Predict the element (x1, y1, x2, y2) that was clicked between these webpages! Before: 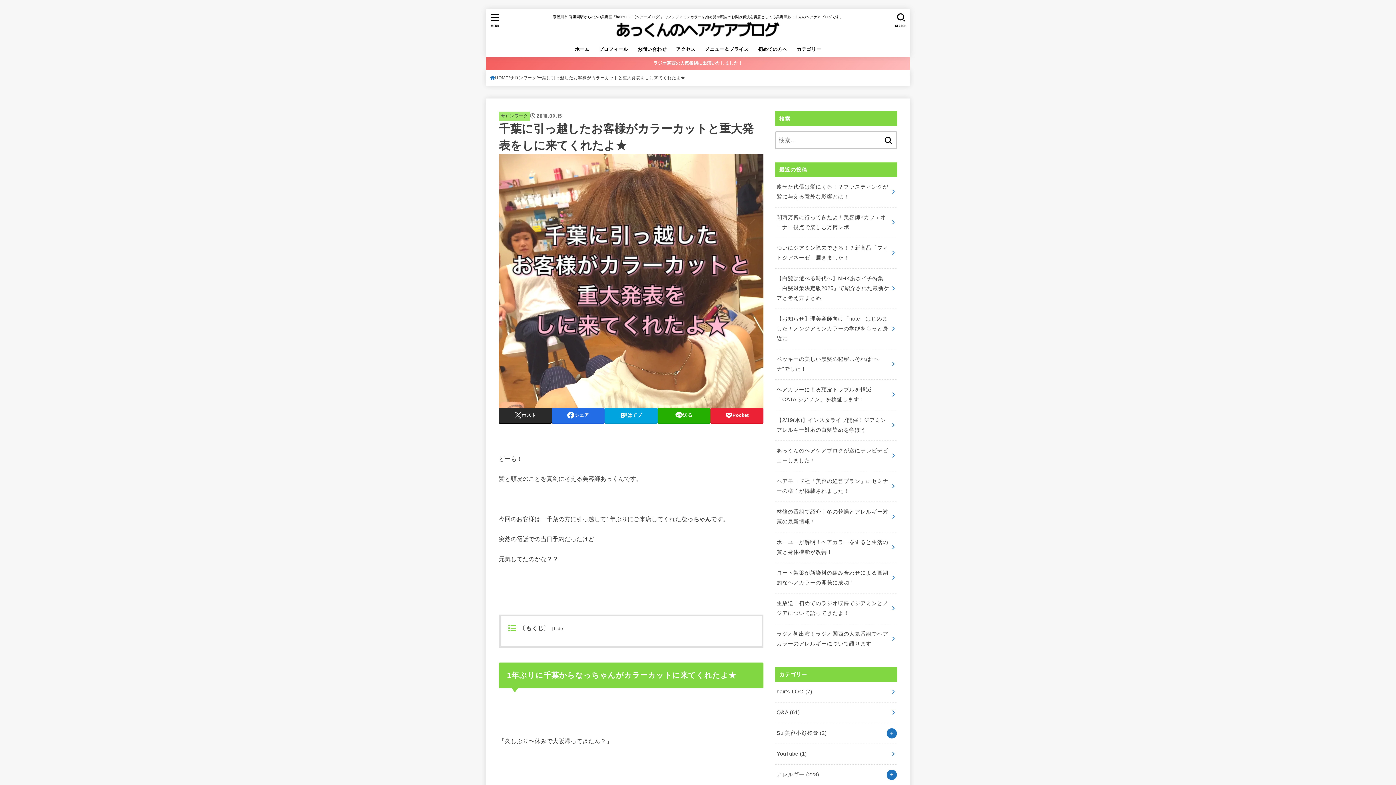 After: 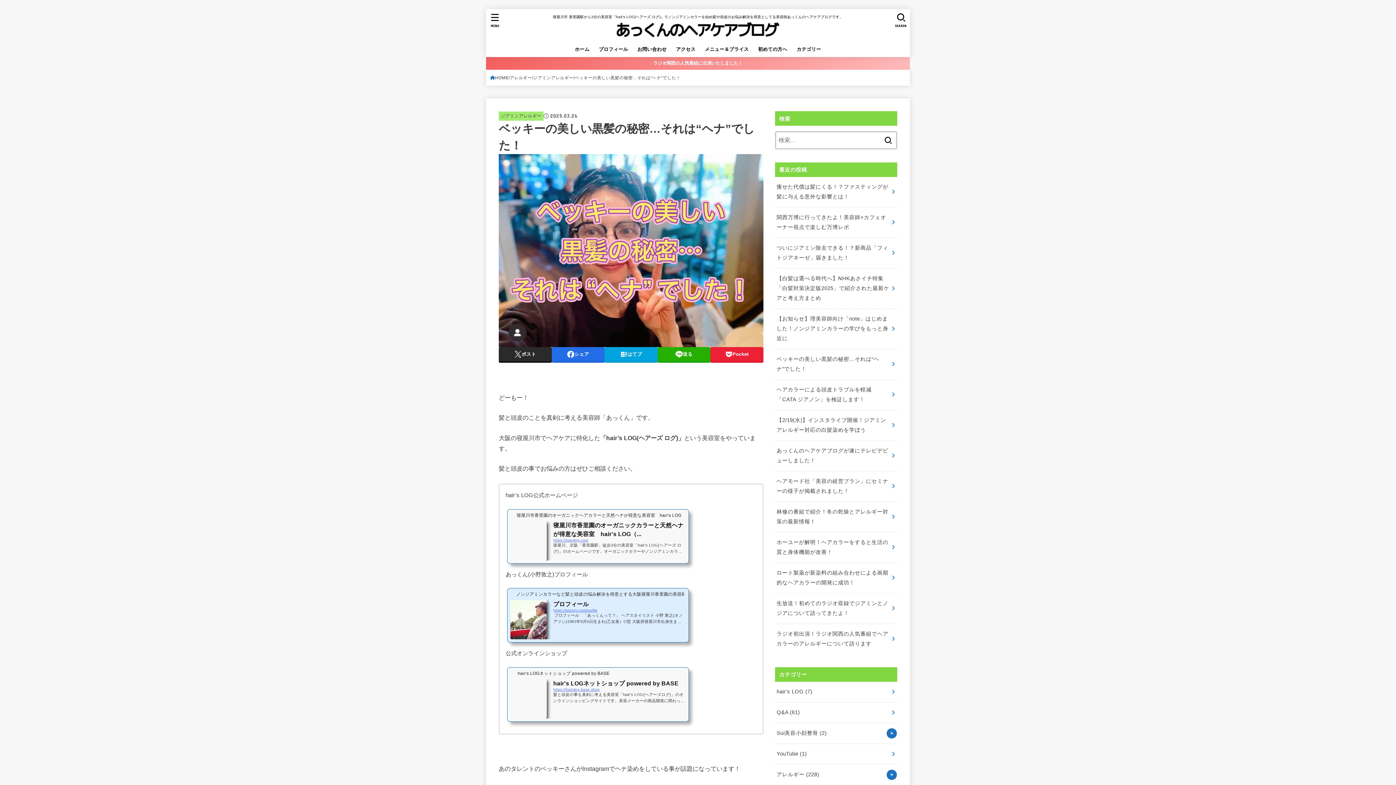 Action: bbox: (775, 349, 897, 379) label: ベッキーの美しい黒髪の秘密…それは“ヘナ”でした！